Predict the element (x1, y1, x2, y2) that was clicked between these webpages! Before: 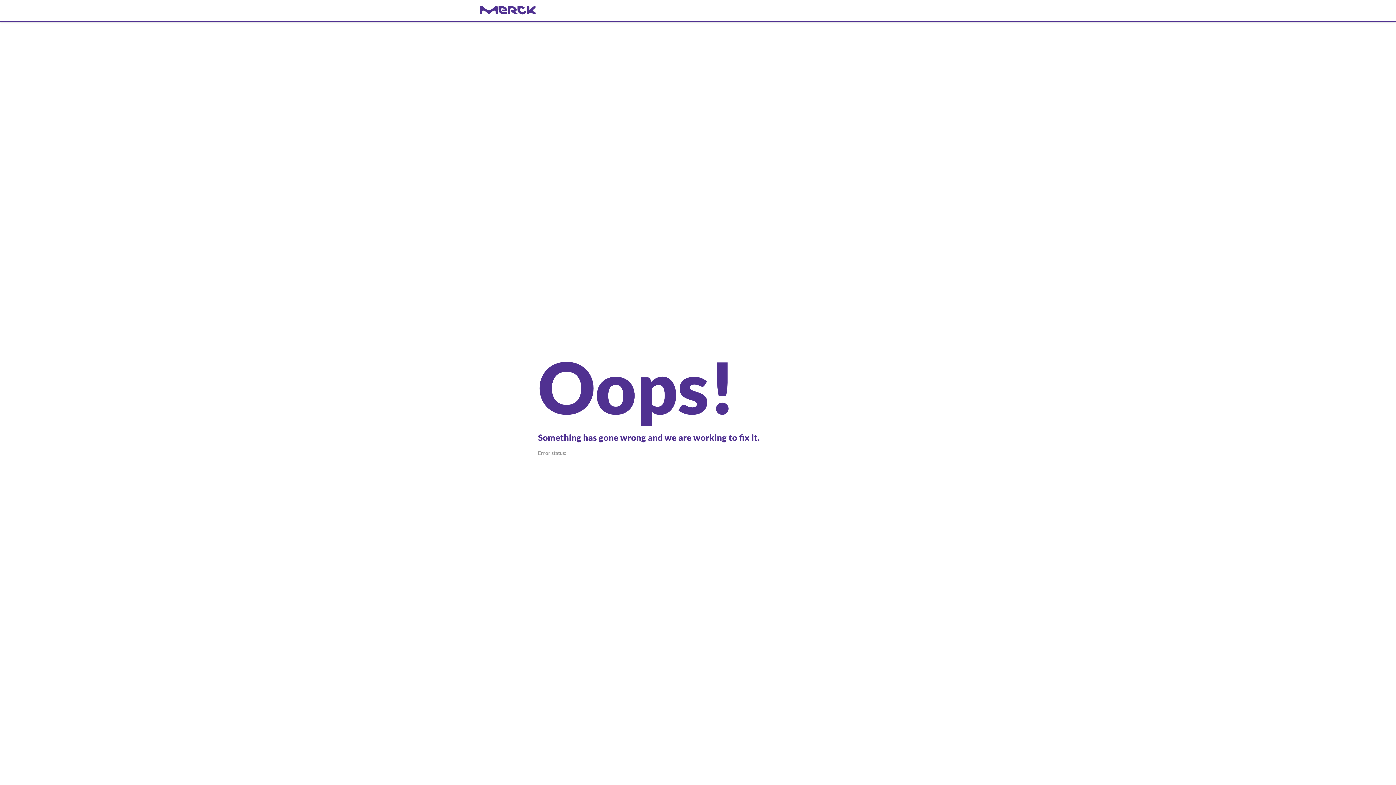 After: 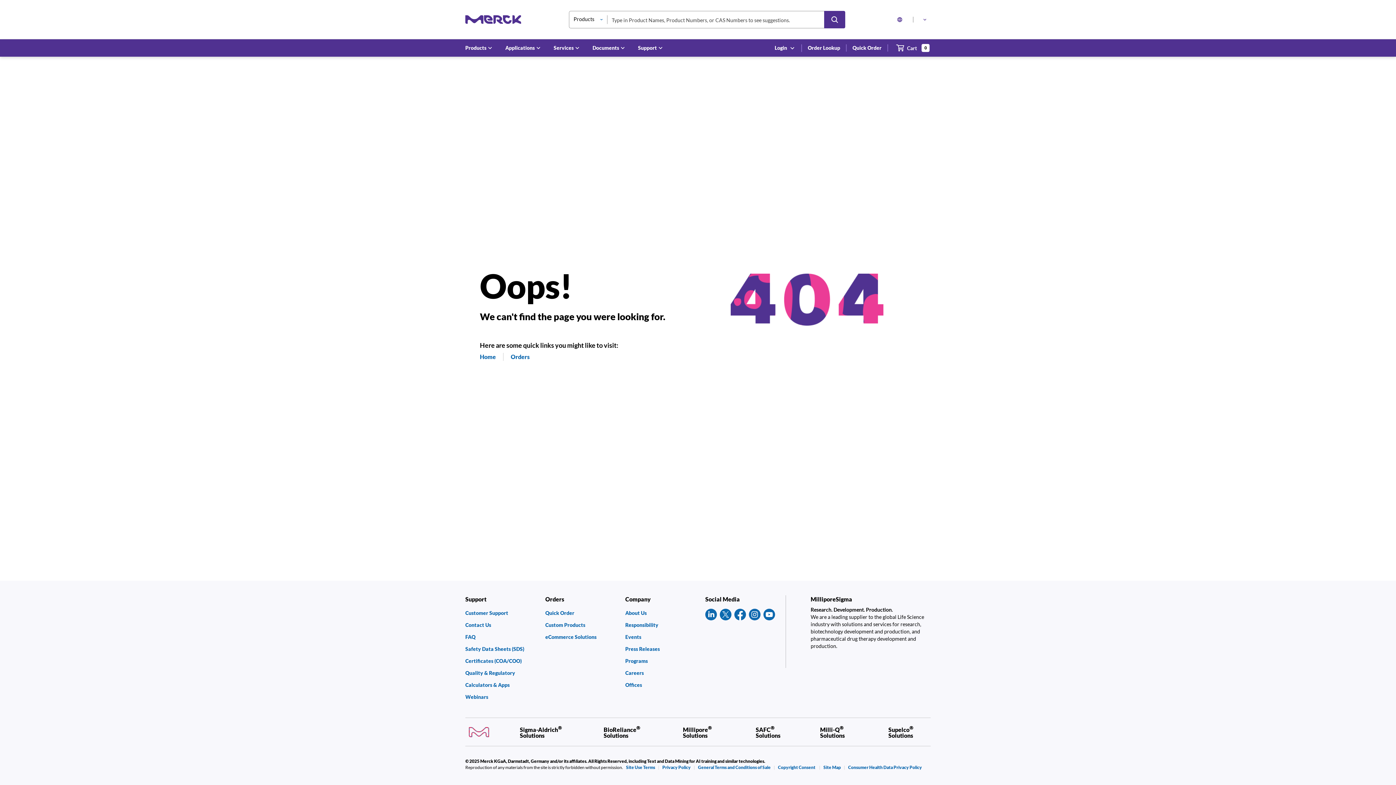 Action: label: navigate-home bbox: (480, 6, 916, 14)